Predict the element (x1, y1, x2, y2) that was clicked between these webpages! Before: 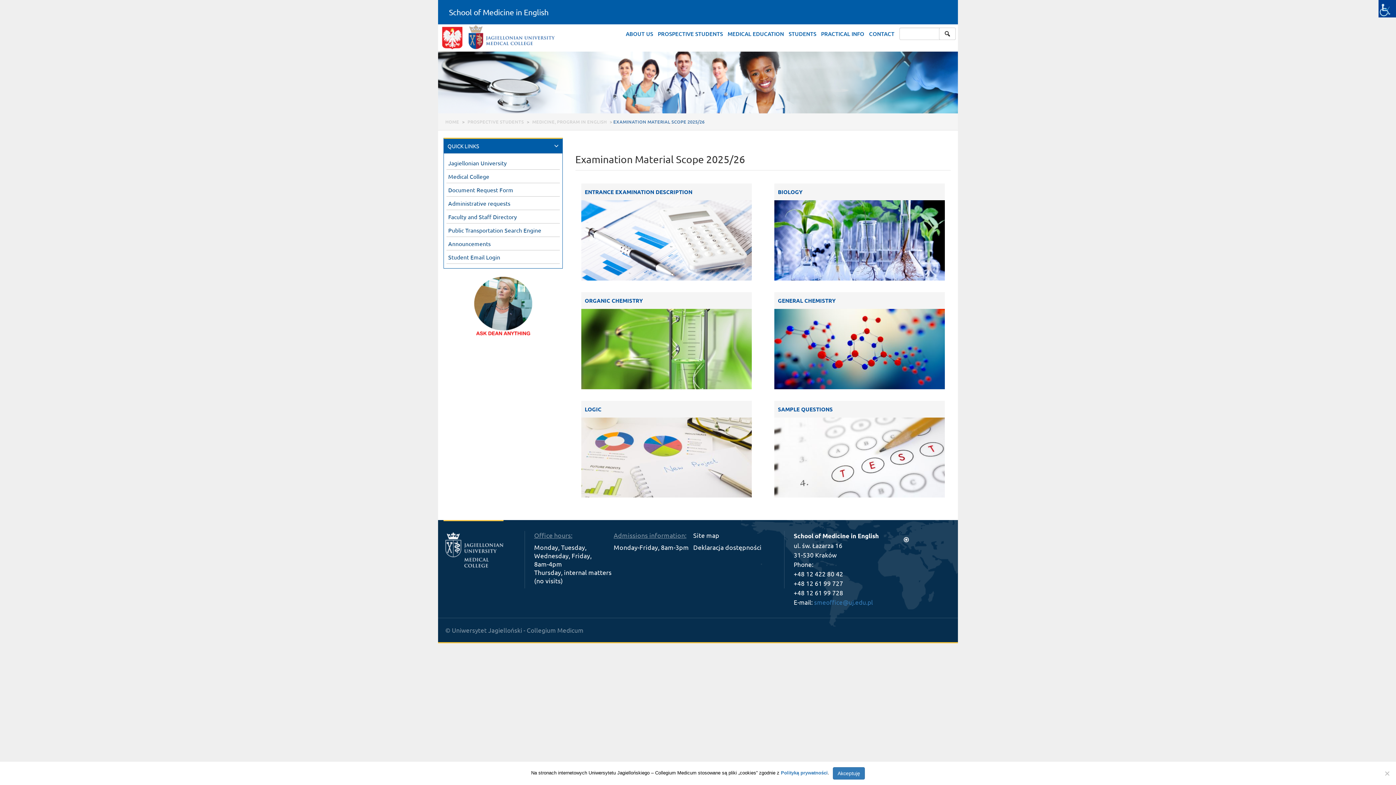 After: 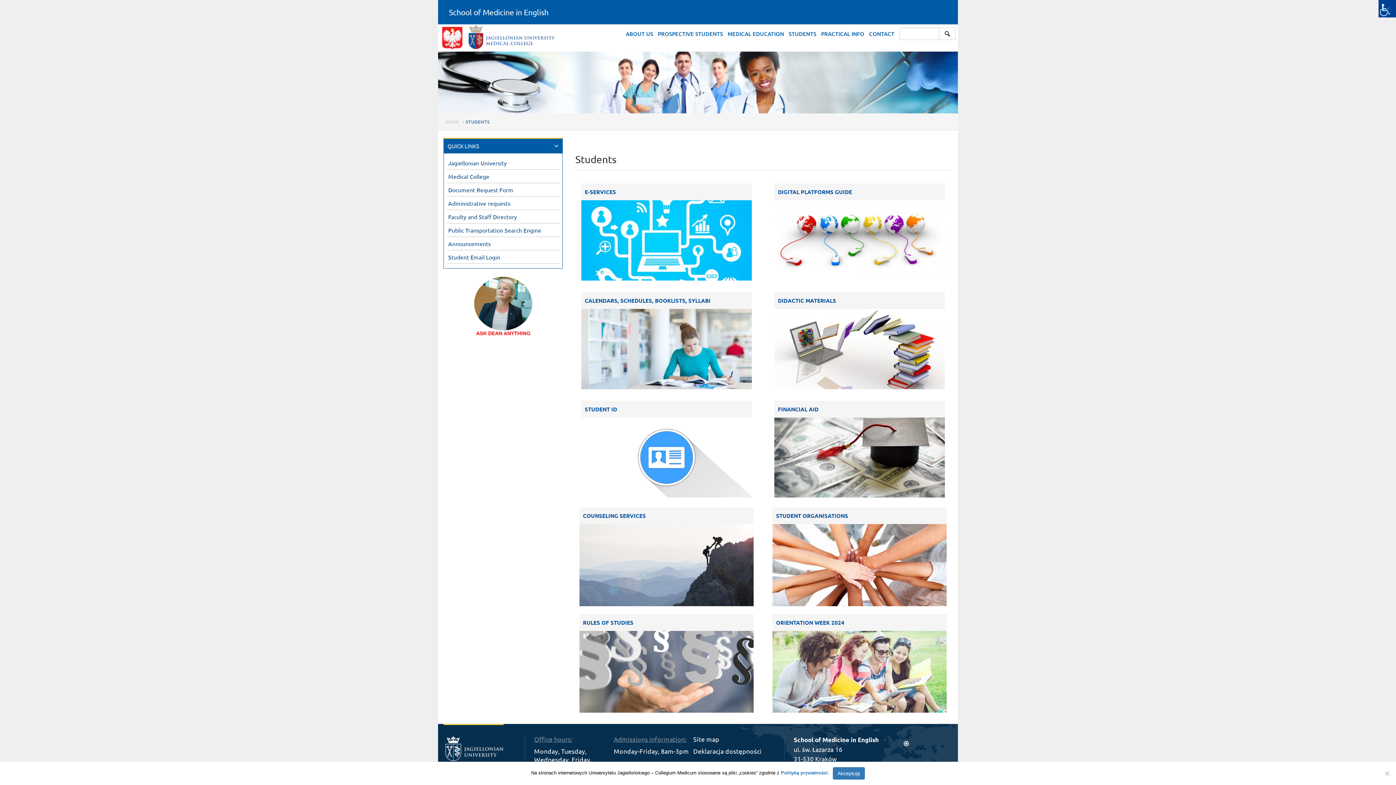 Action: bbox: (787, 24, 818, 42) label: STUDENTS